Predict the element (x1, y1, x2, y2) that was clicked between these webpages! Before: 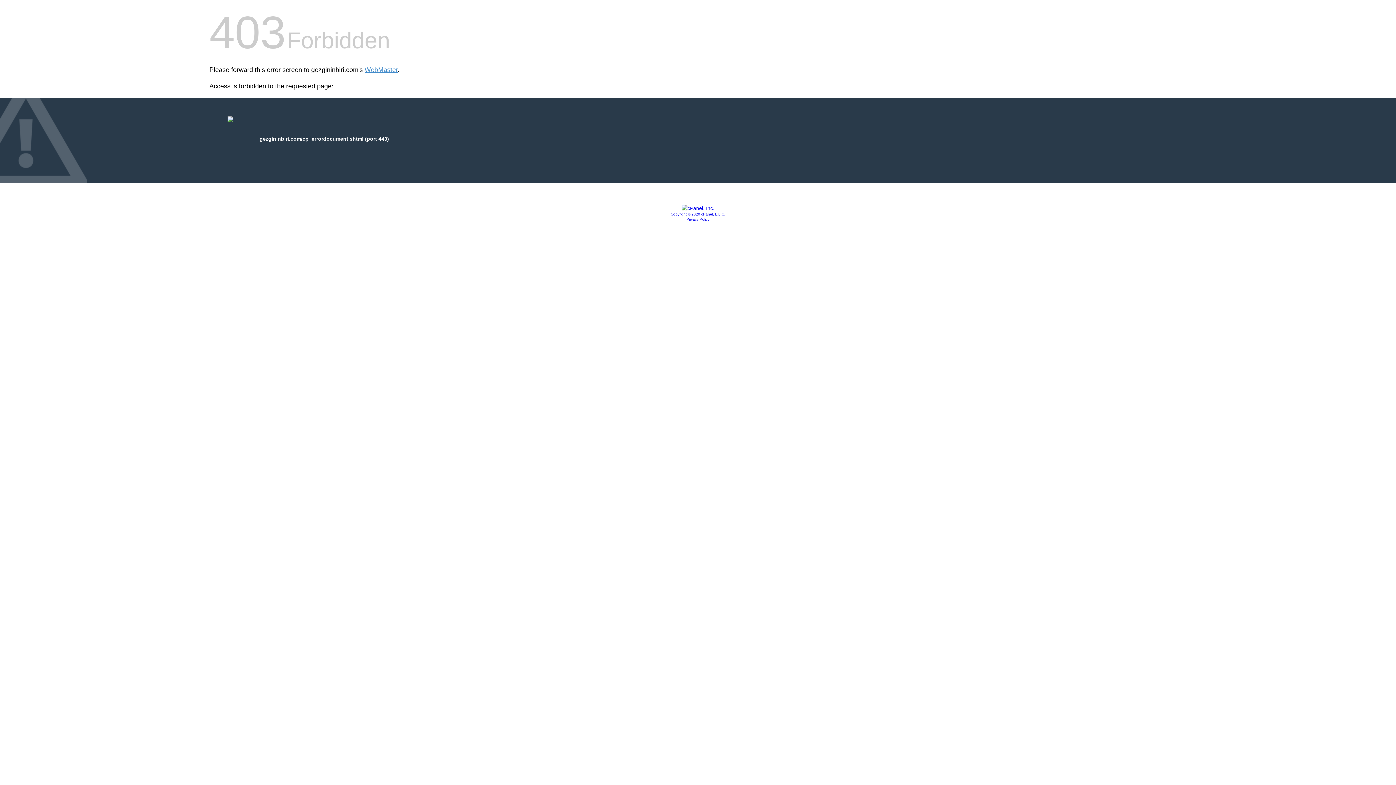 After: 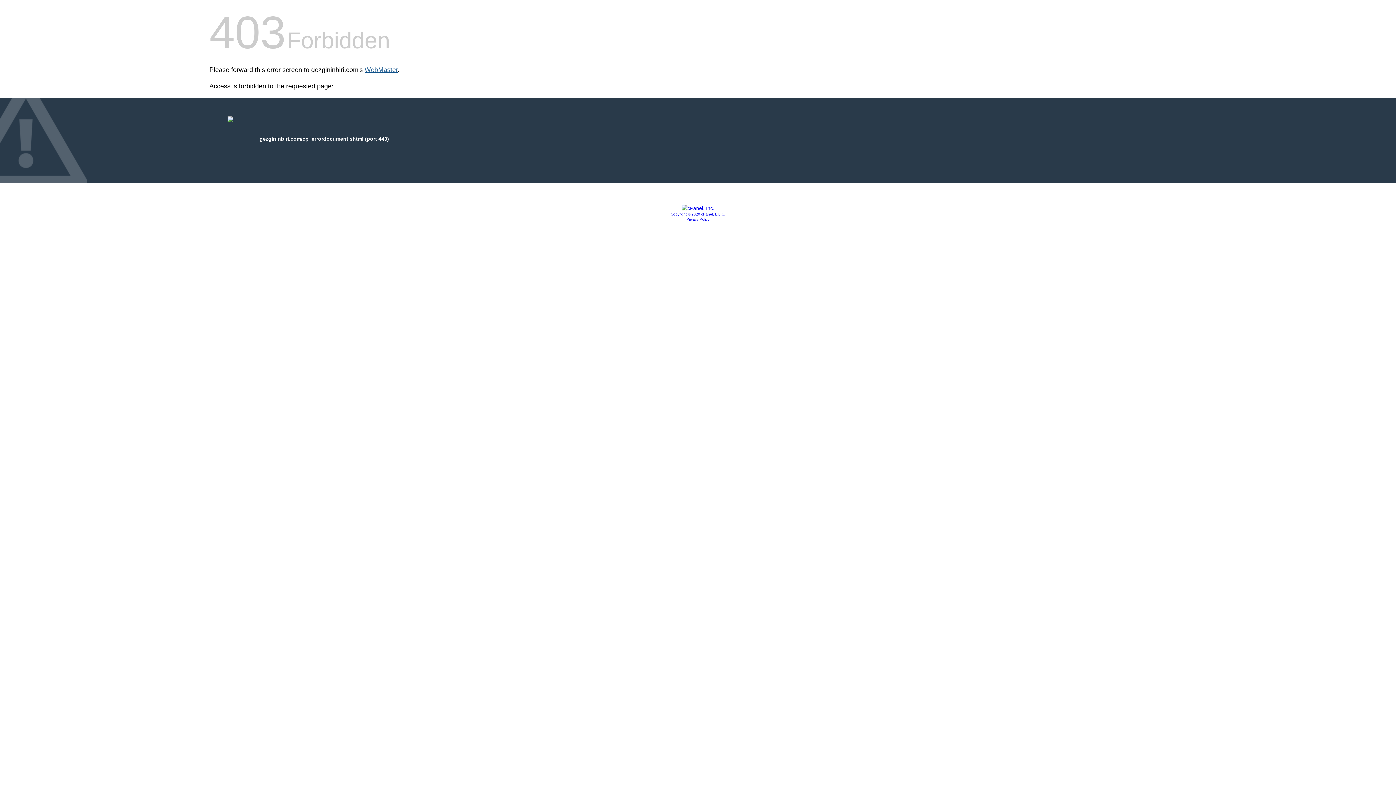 Action: bbox: (364, 66, 397, 73) label: WebMaster